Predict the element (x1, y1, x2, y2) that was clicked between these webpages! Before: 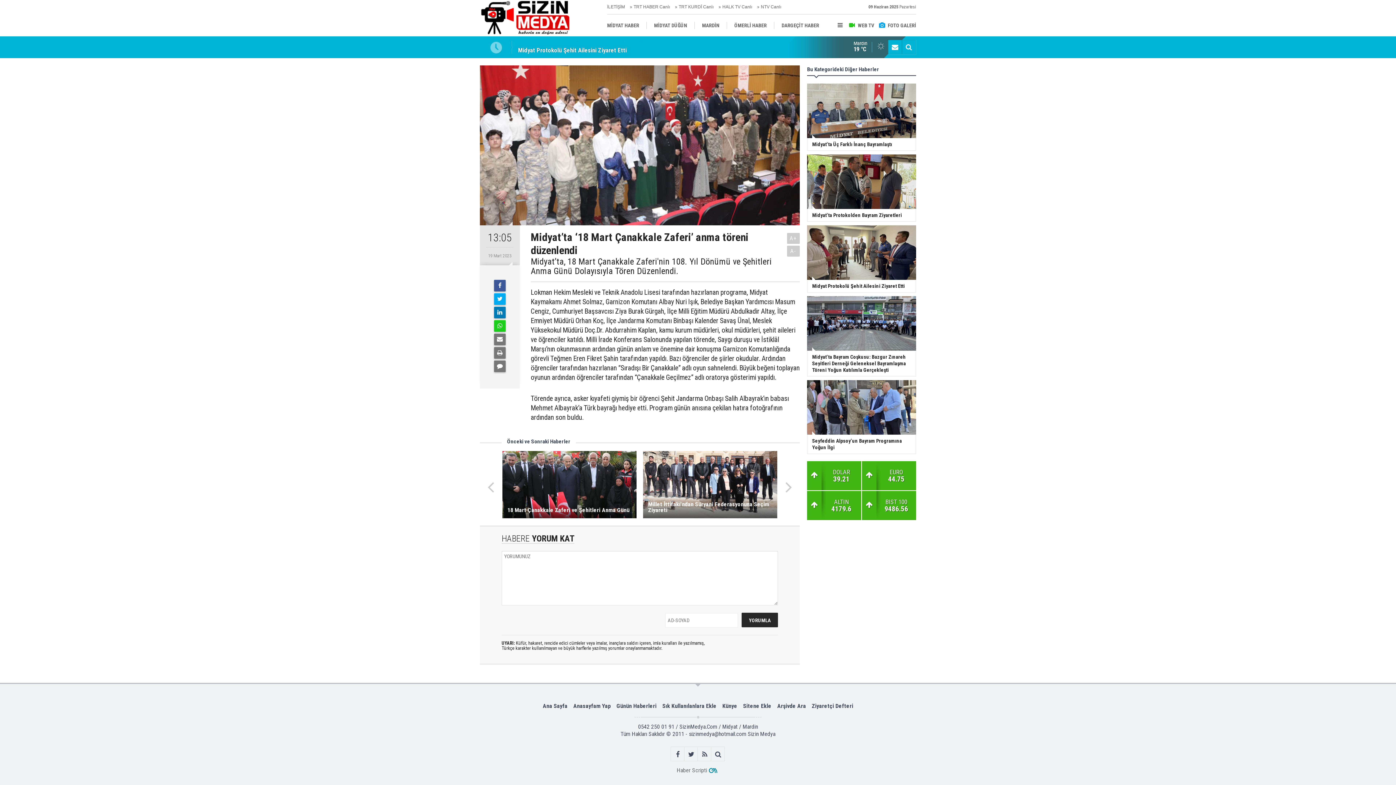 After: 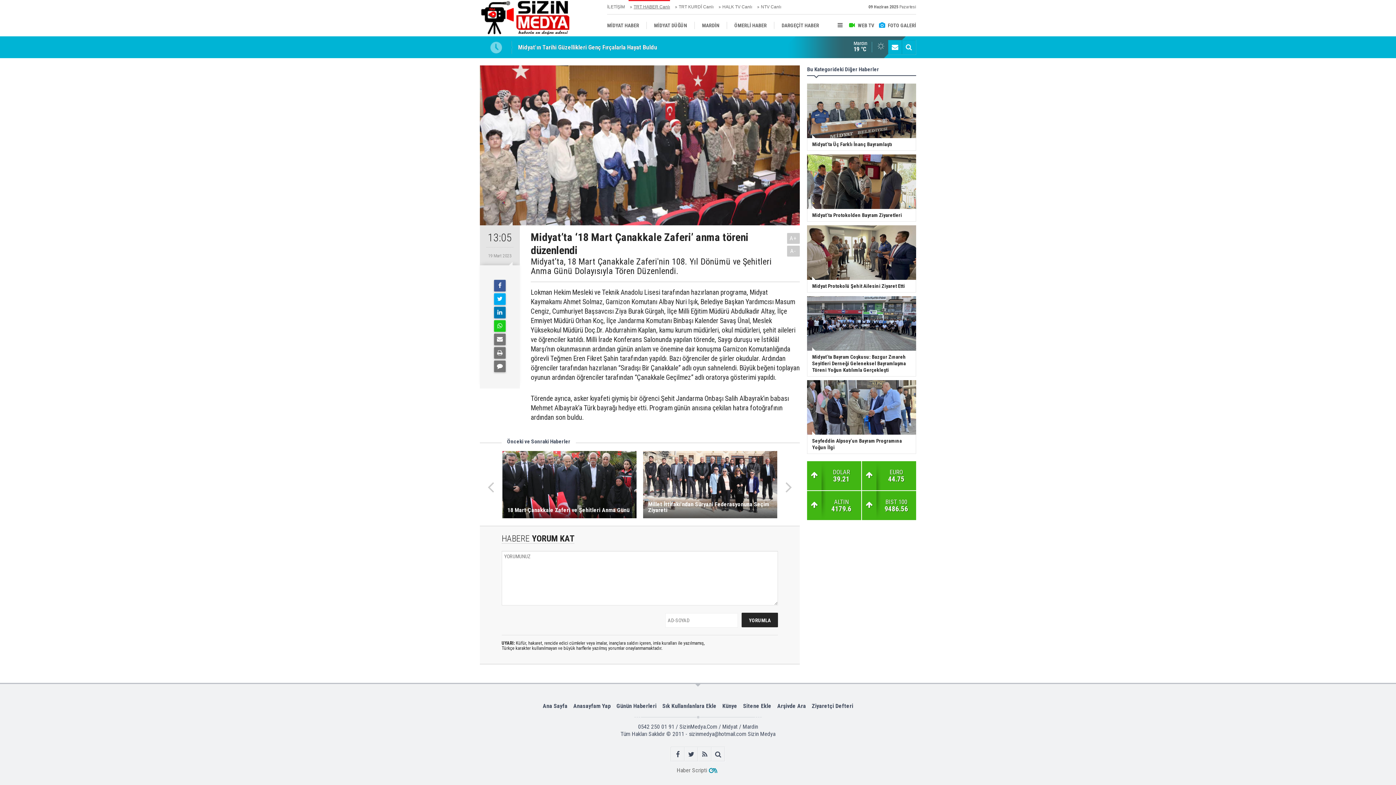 Action: label: TRT HABER Canlı bbox: (633, 1, 670, 13)